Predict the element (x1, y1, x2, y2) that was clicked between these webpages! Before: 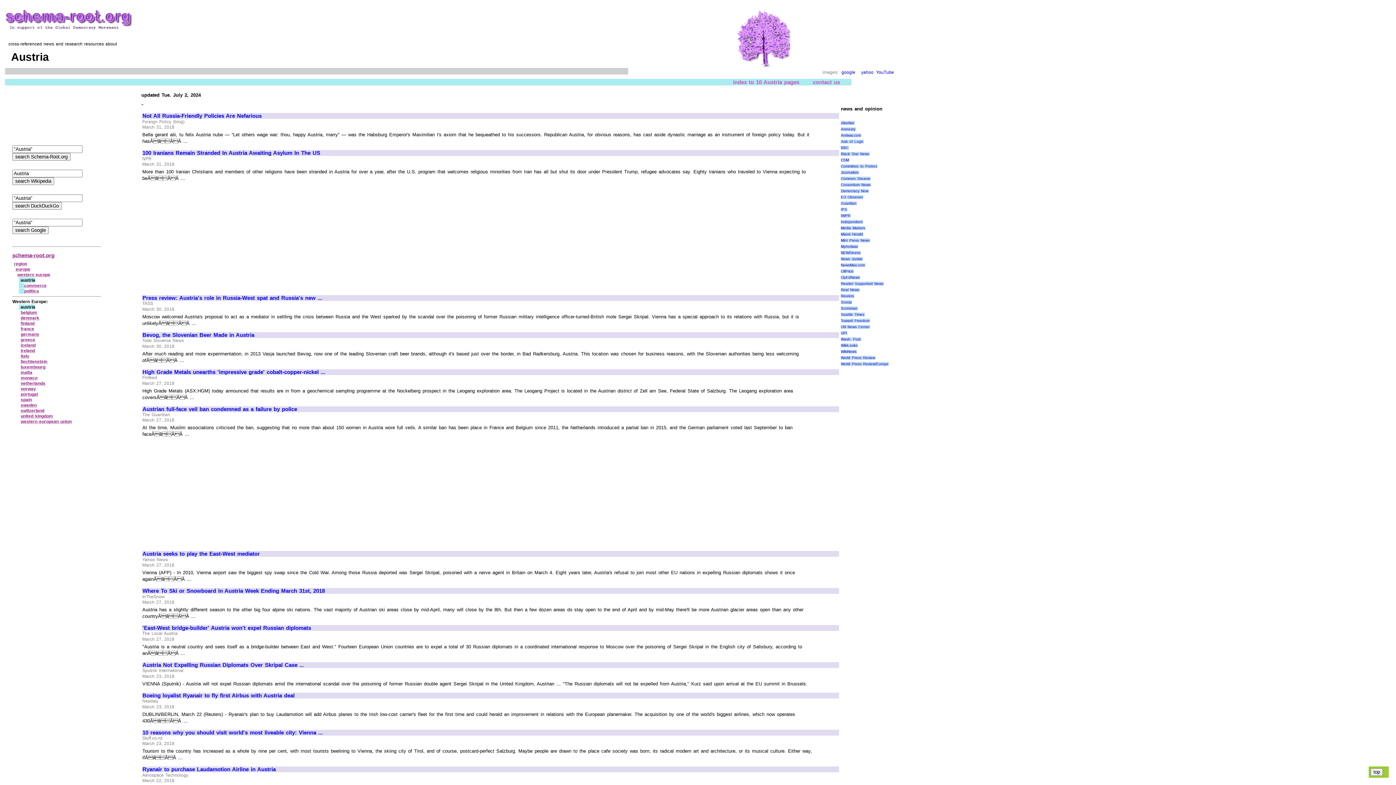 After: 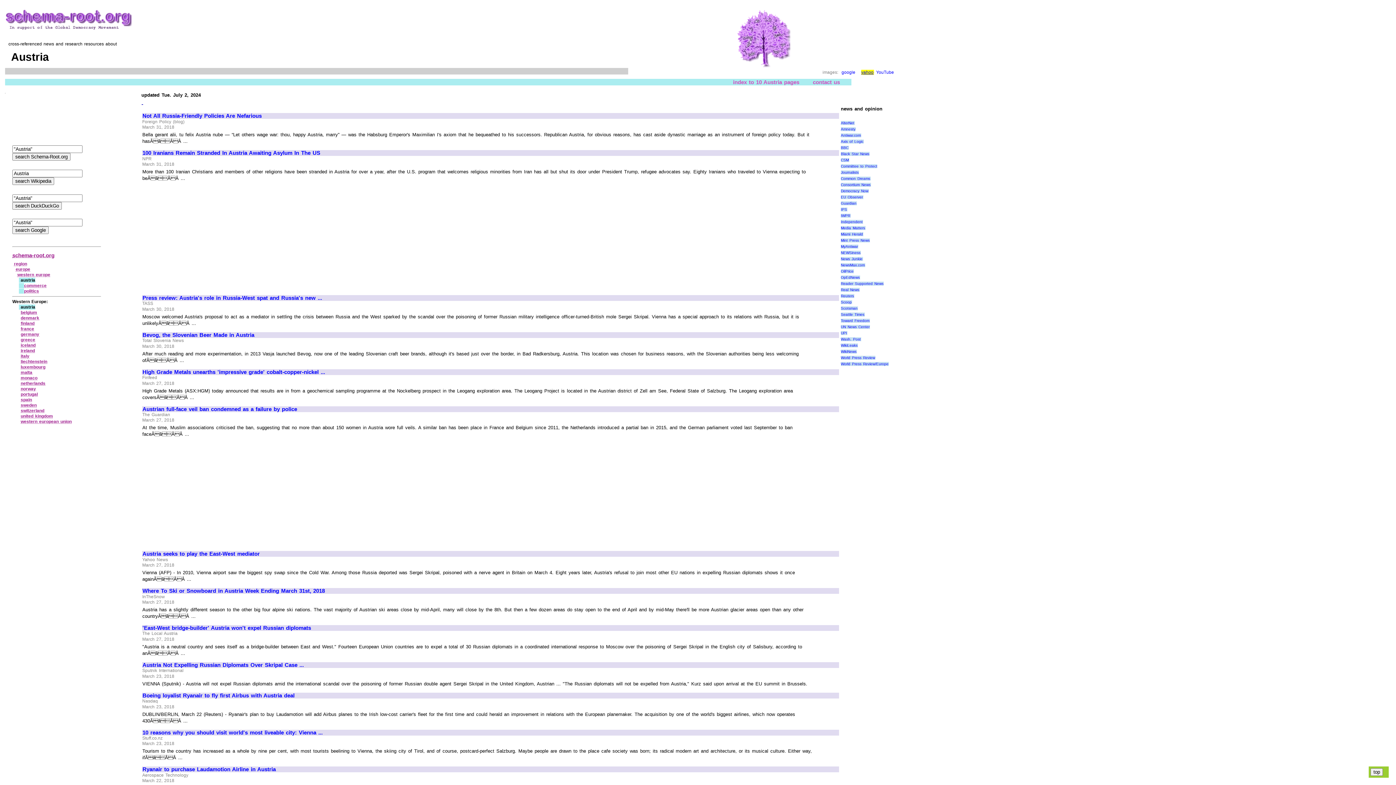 Action: bbox: (861, 69, 874, 74) label: yahoo